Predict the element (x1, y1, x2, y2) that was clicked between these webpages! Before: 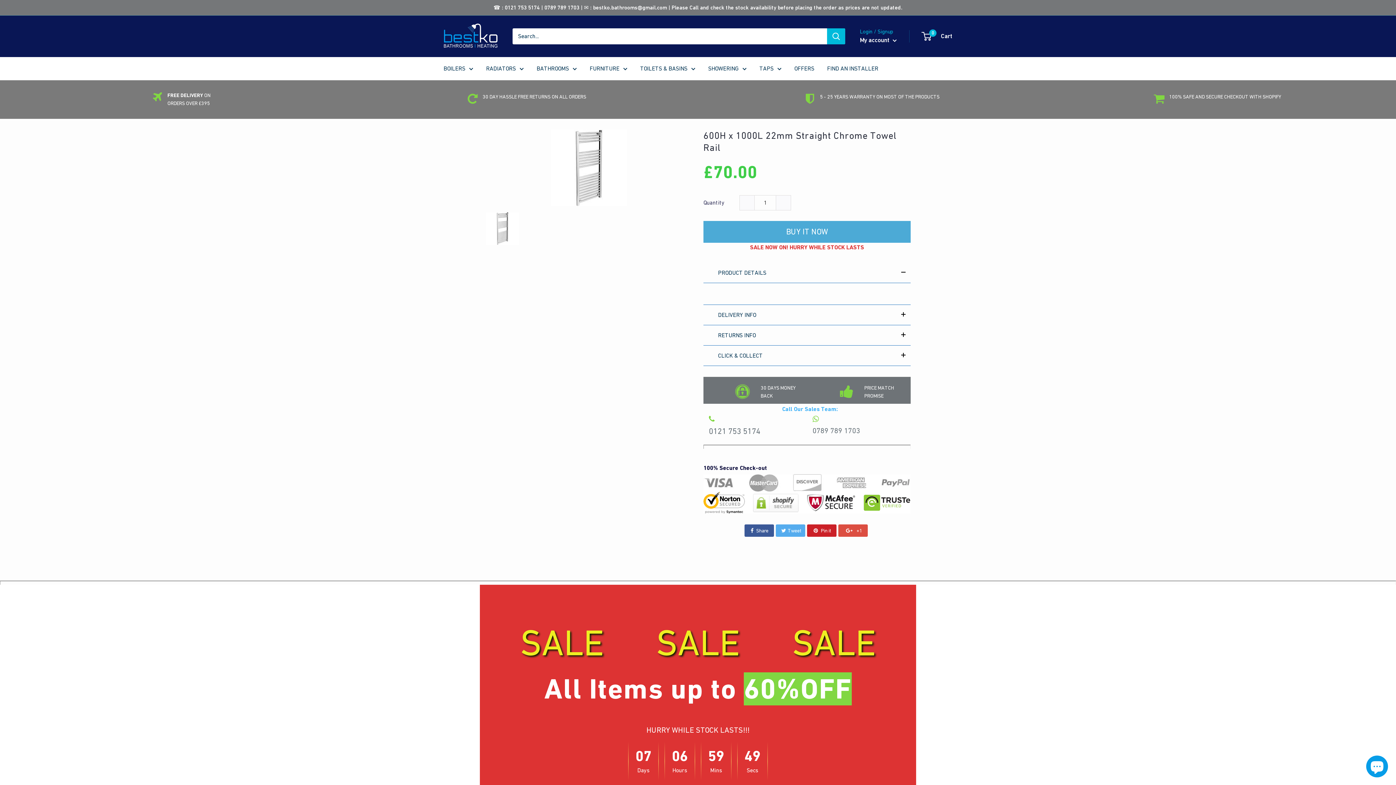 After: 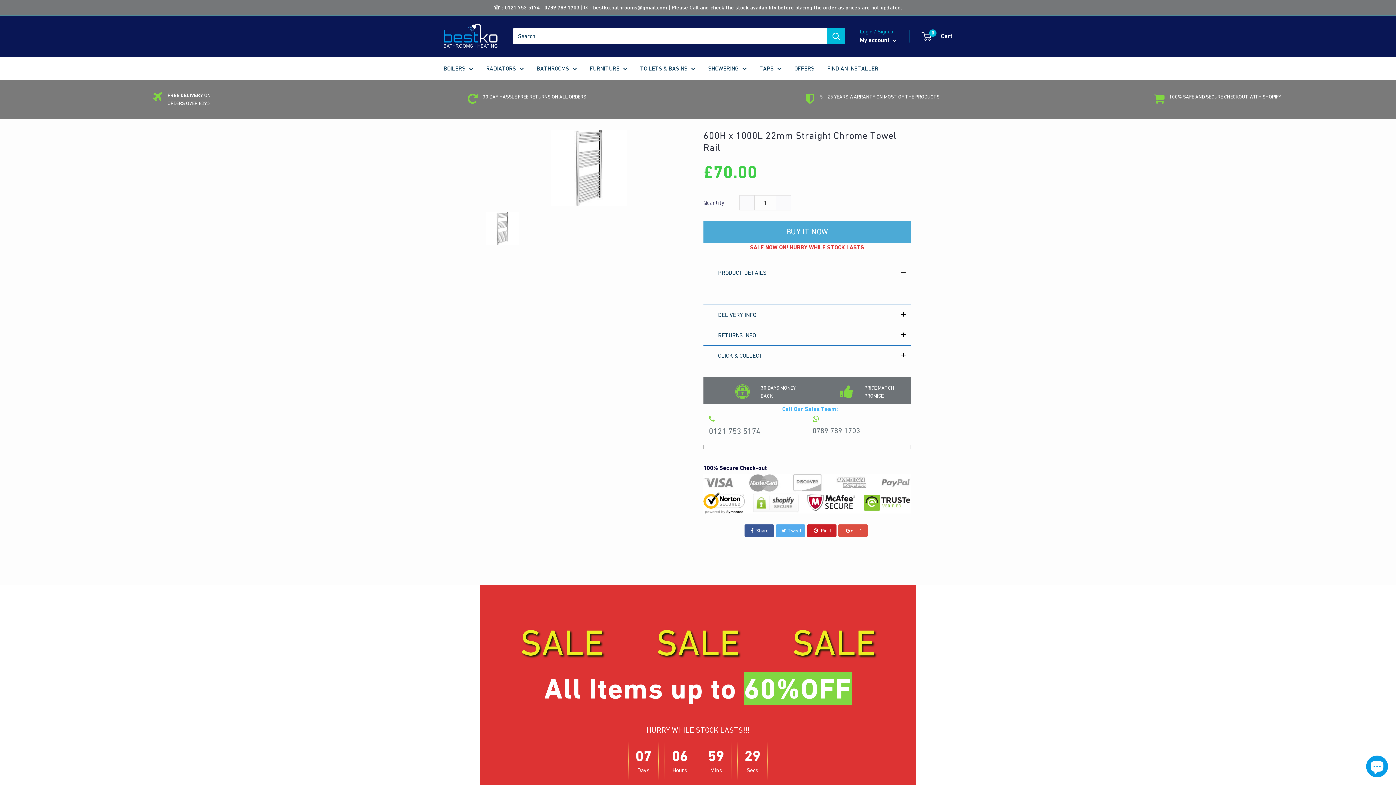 Action: label: +1 bbox: (838, 524, 868, 537)